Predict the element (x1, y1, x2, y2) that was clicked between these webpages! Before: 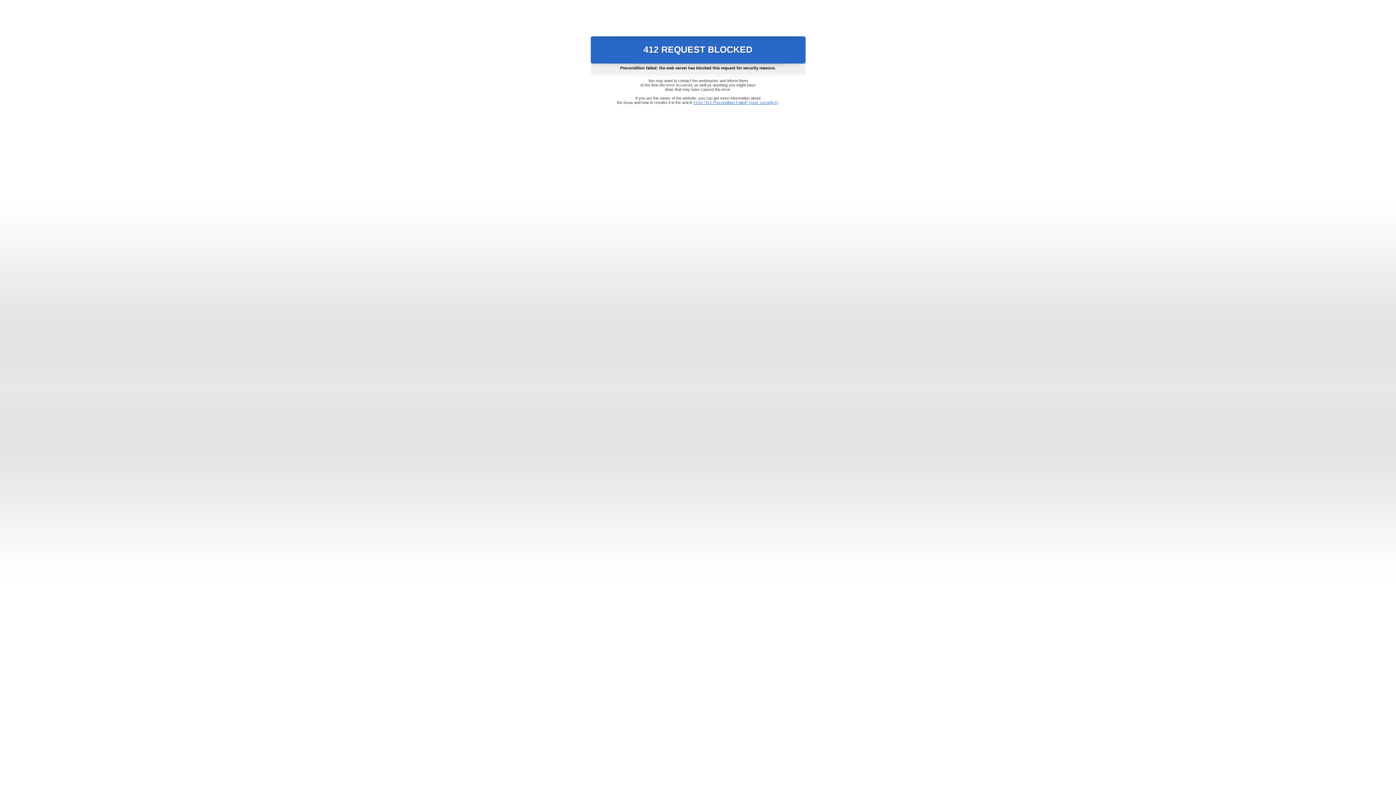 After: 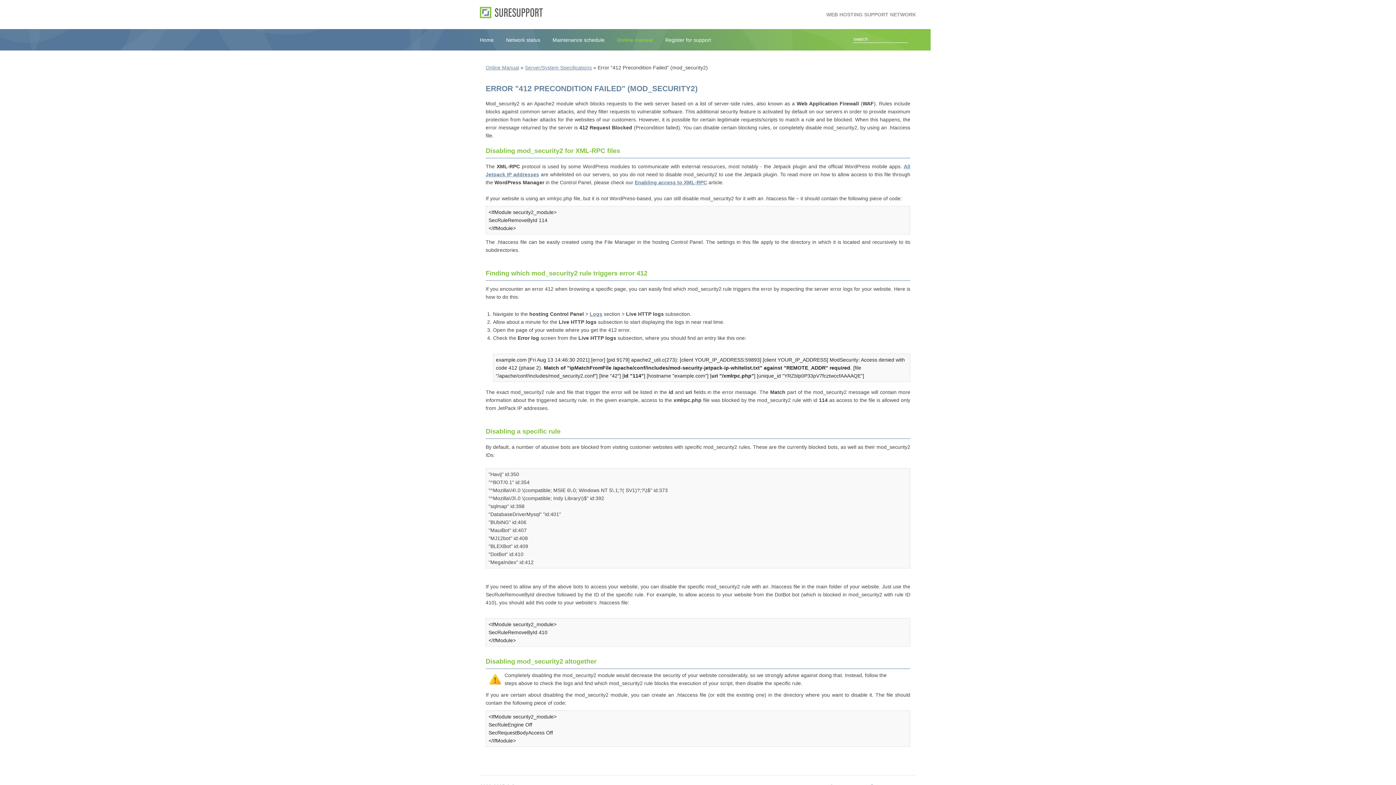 Action: label: Error "412 Precondition Failed" (mod_security2) bbox: (693, 100, 778, 104)